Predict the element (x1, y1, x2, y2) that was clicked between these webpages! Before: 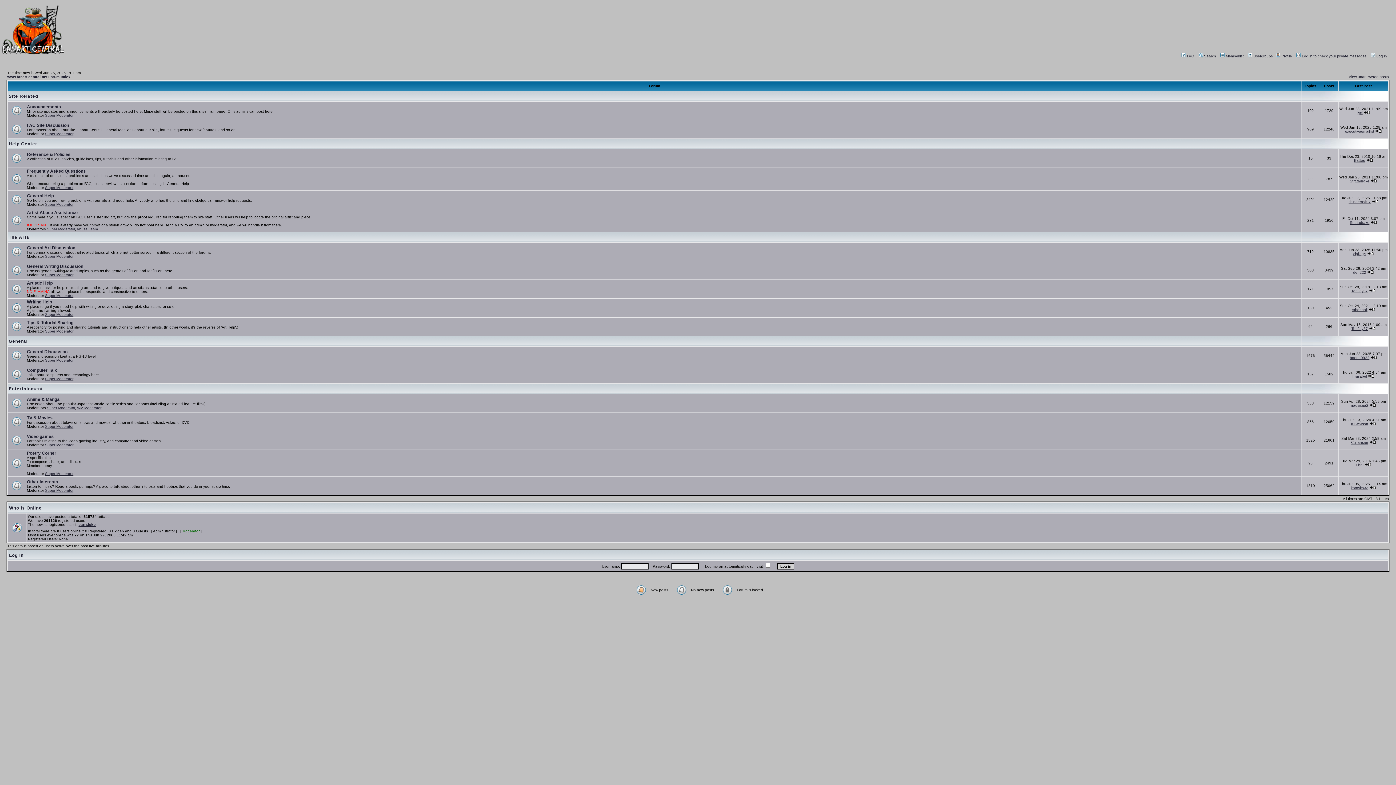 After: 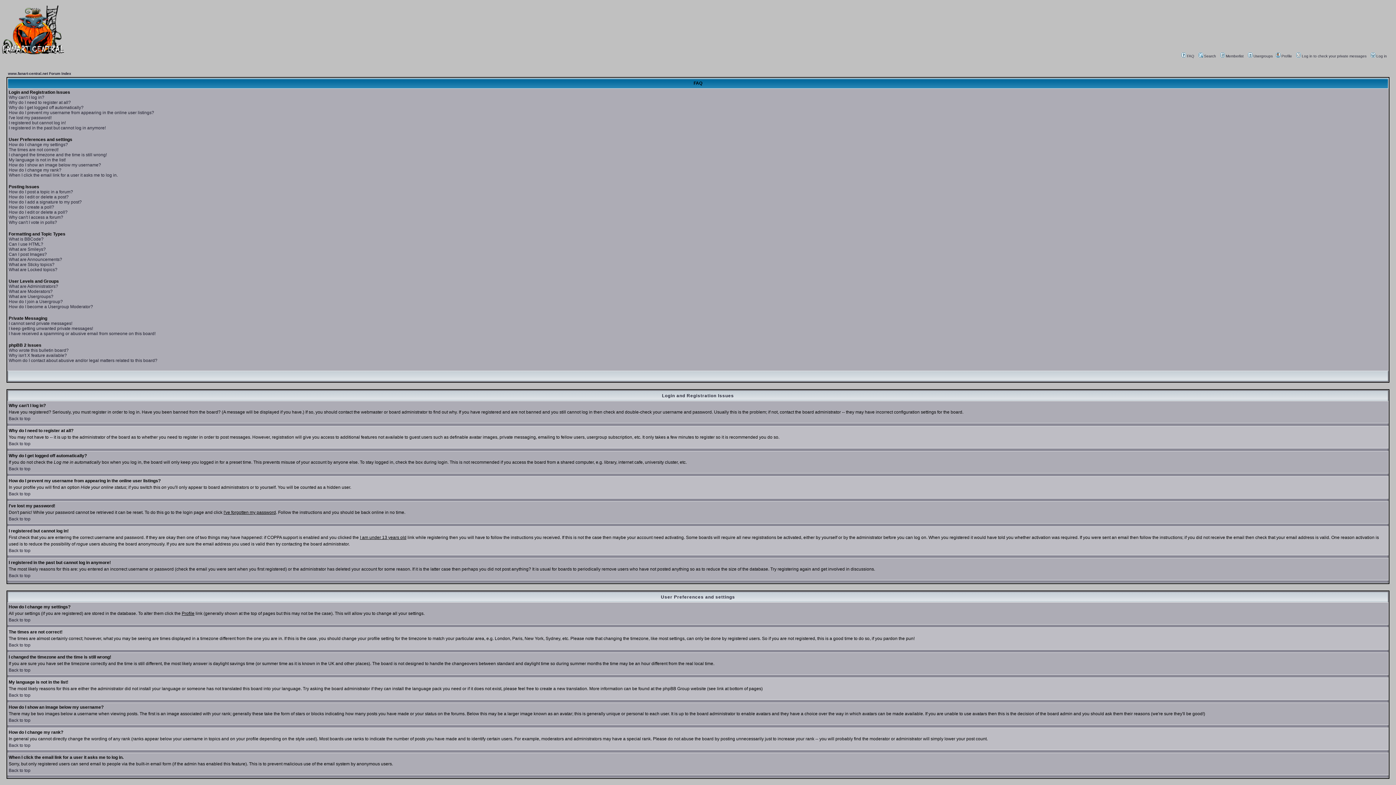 Action: bbox: (1180, 54, 1194, 58) label: FAQ